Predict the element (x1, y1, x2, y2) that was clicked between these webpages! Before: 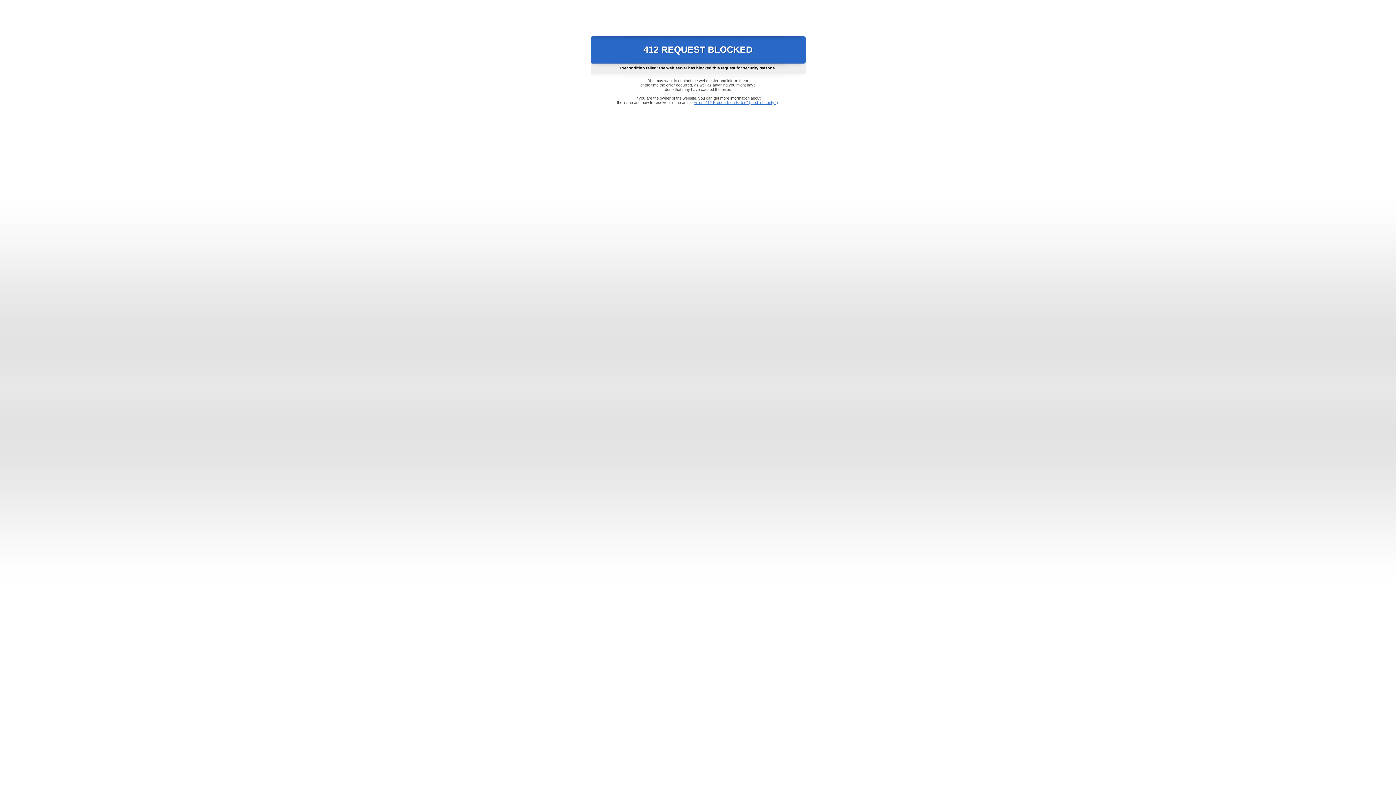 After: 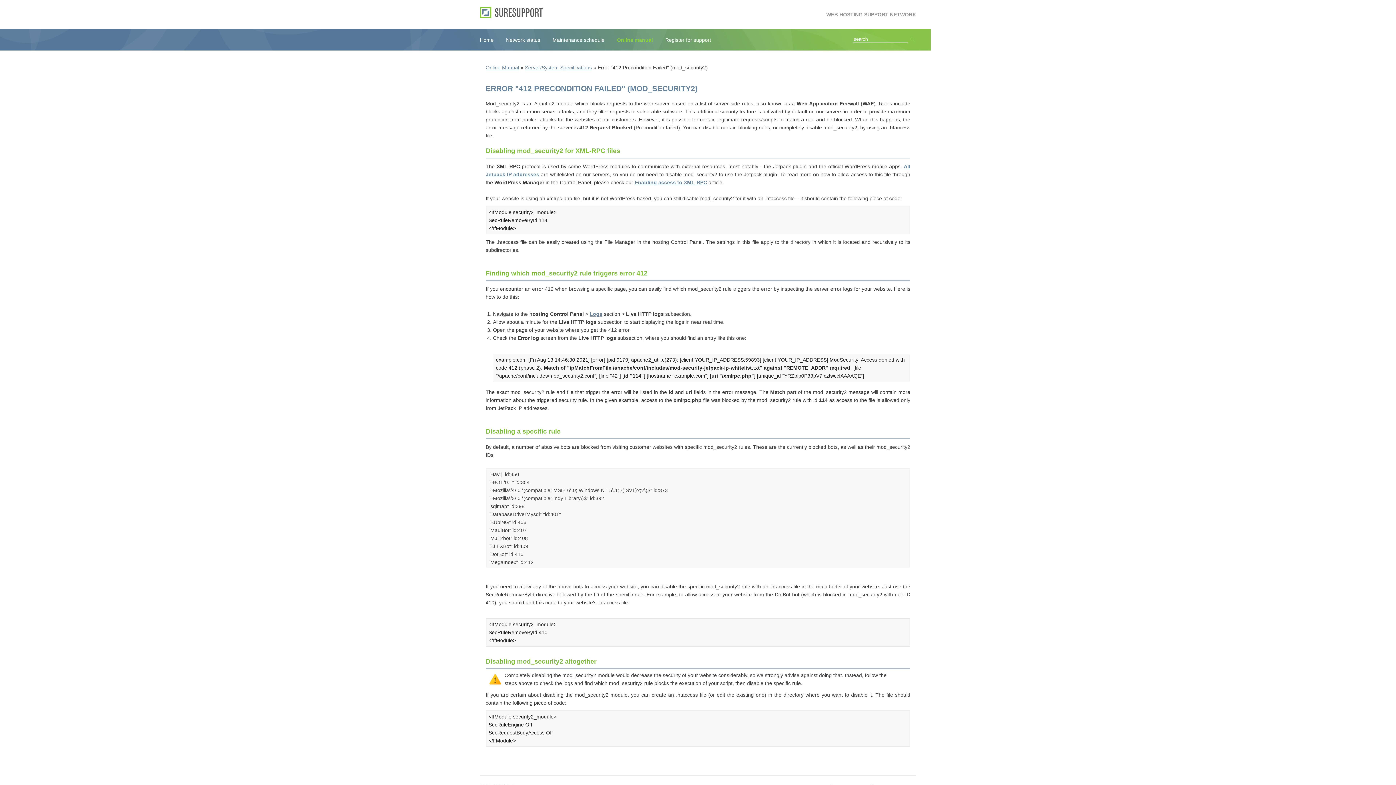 Action: label: Error "412 Precondition Failed" (mod_security2) bbox: (693, 100, 778, 104)